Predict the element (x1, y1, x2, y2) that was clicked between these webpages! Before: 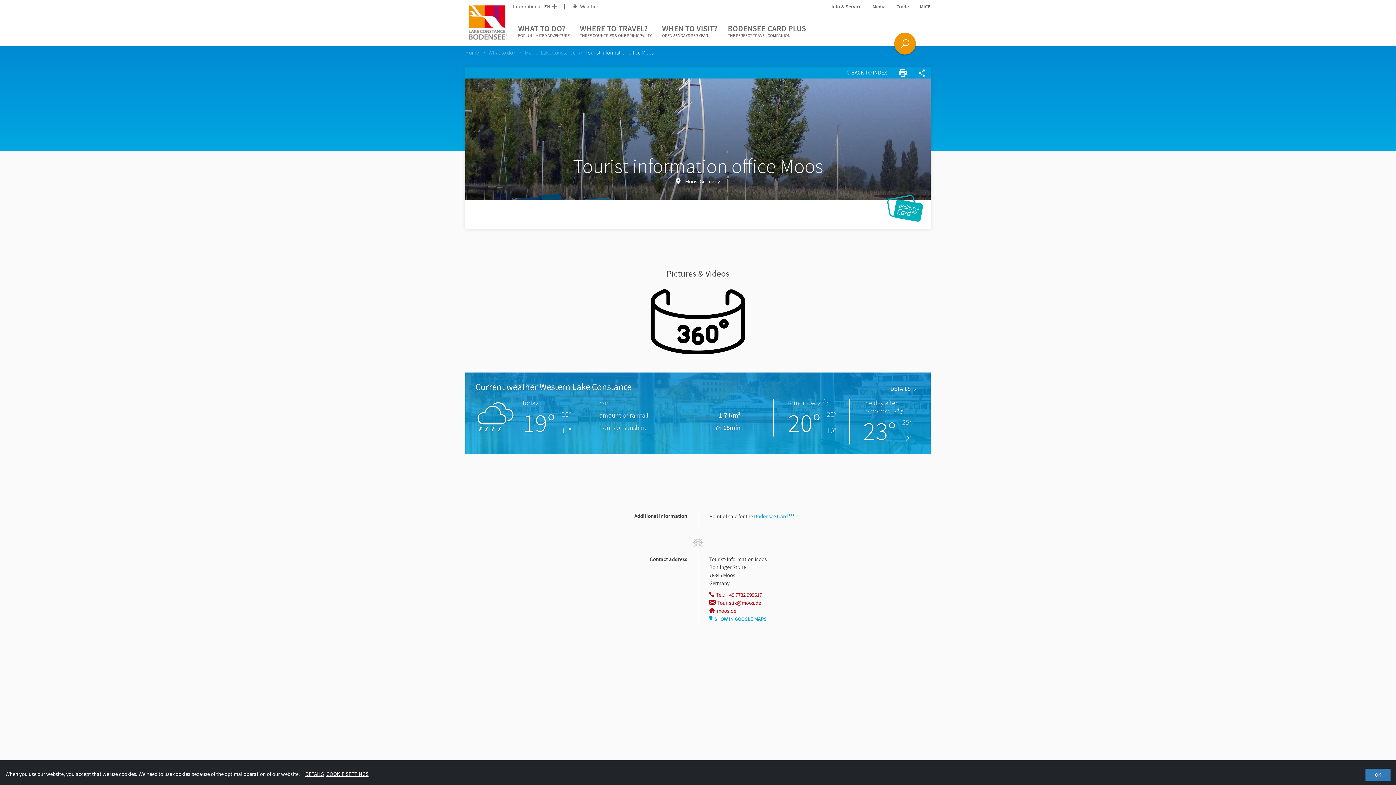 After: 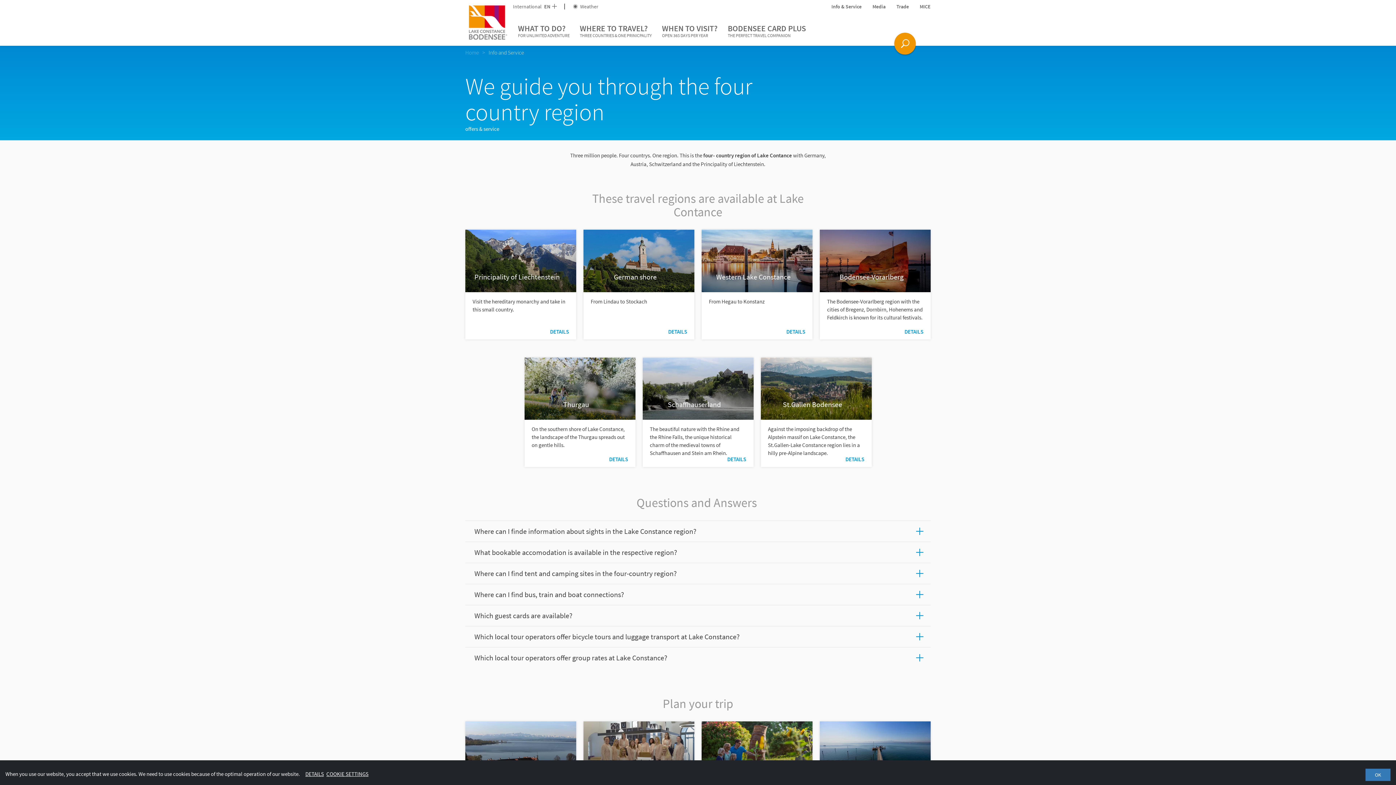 Action: label: Info & Service bbox: (831, 3, 861, 9)